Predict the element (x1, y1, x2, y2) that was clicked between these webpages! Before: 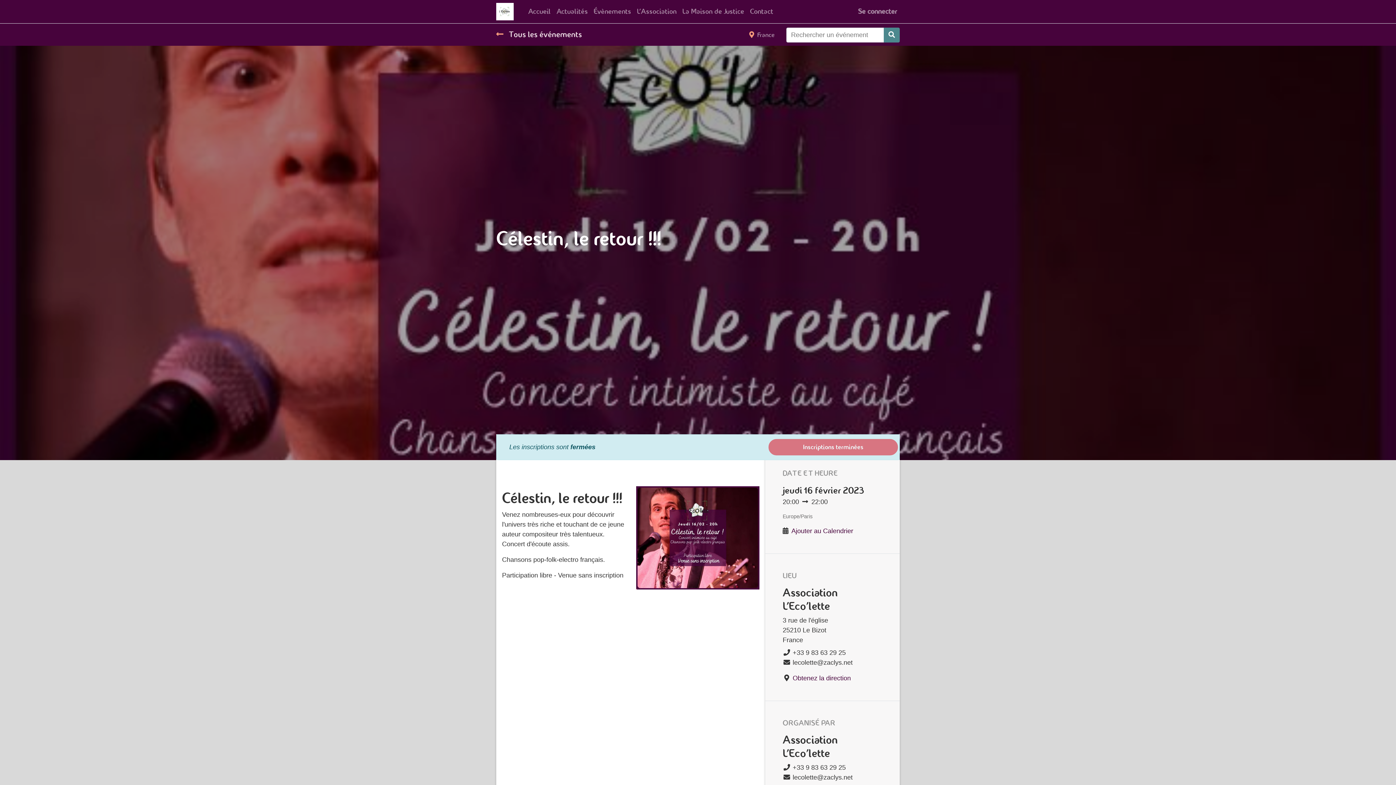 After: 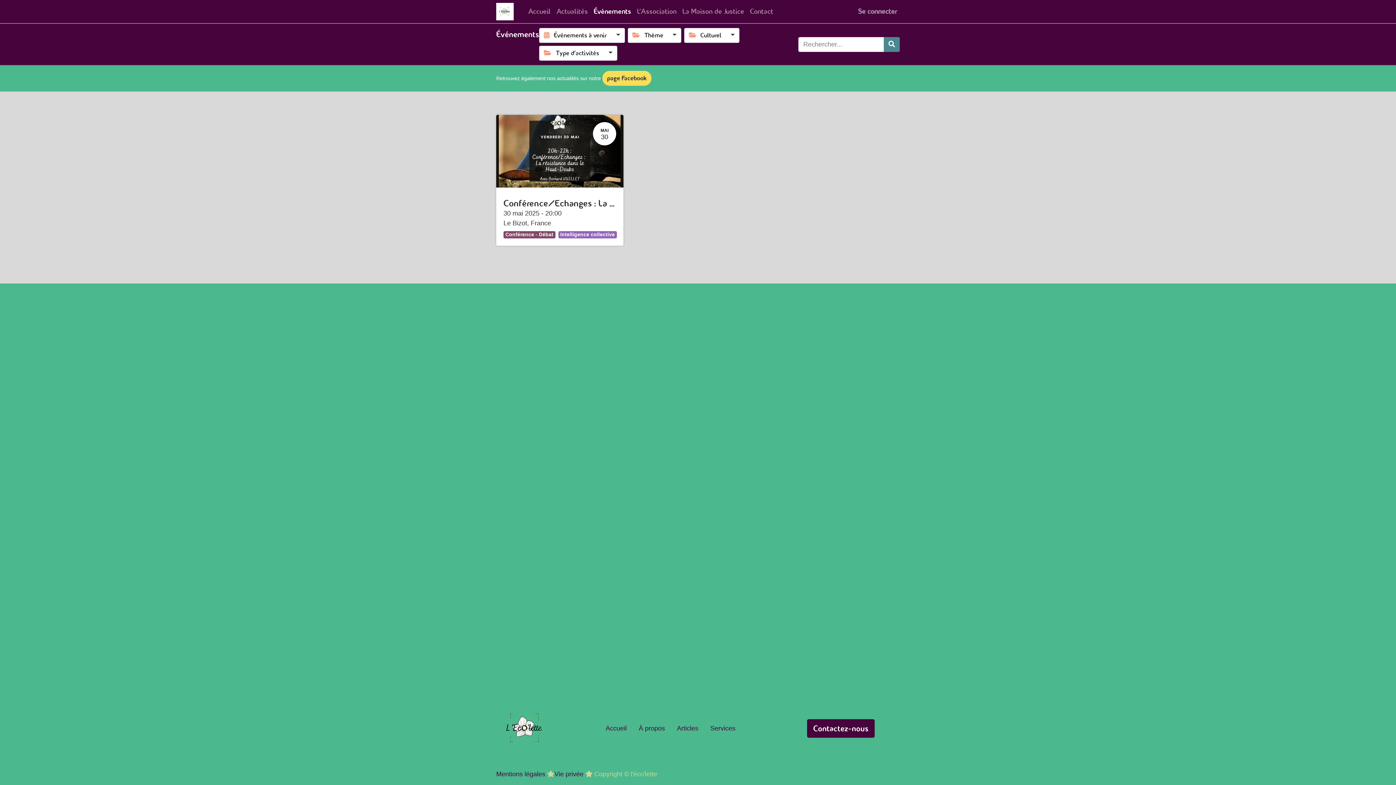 Action: bbox: (884, 27, 900, 42) label: Rechercher